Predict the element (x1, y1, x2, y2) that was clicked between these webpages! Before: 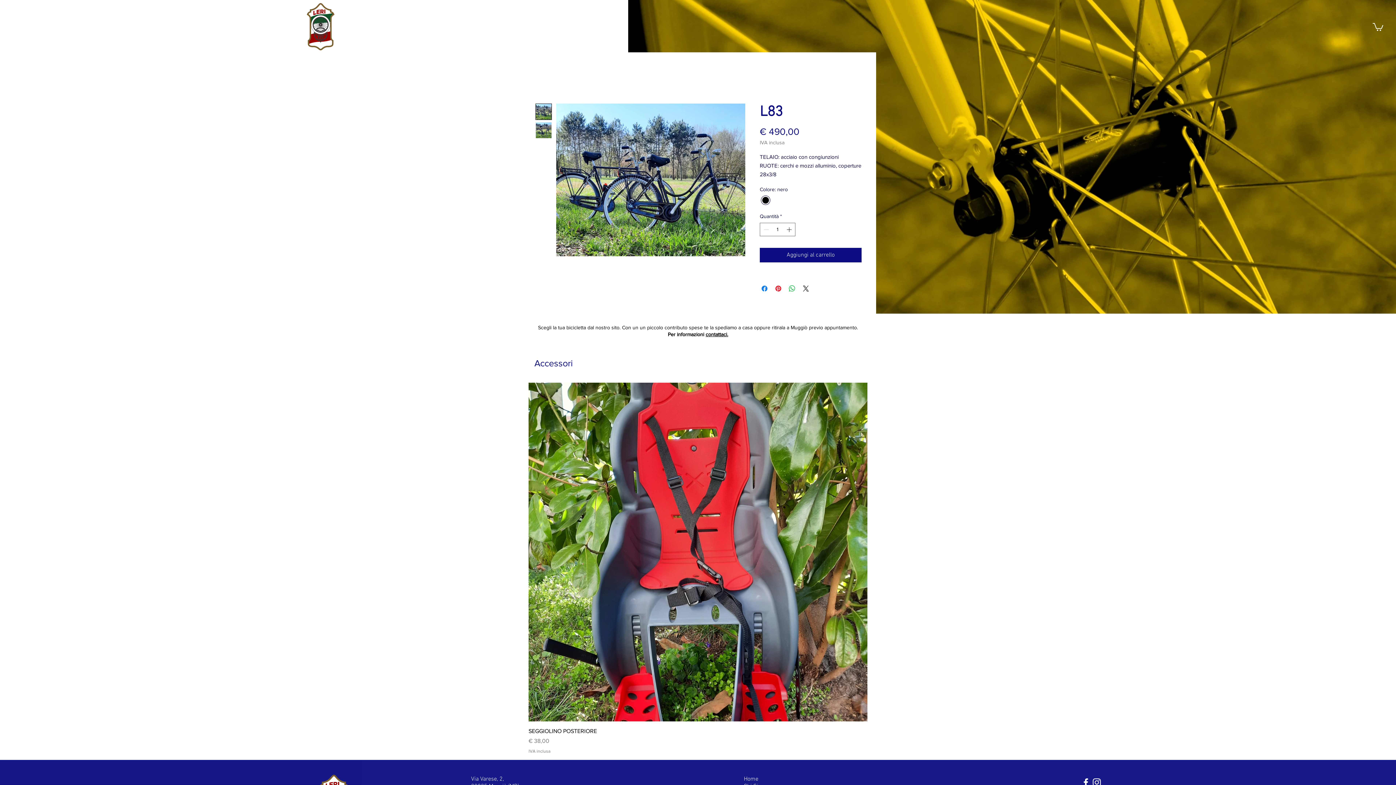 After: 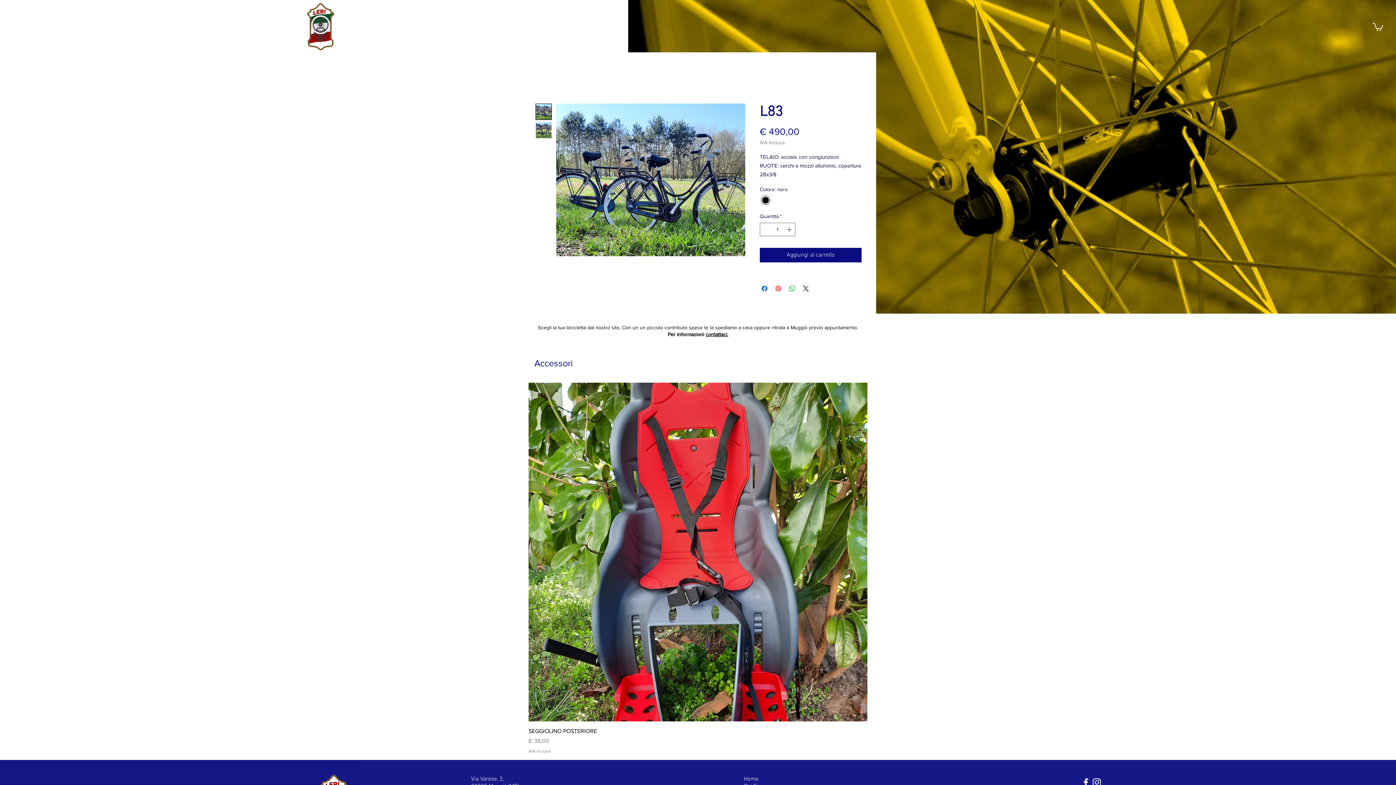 Action: bbox: (774, 284, 782, 293) label: Aggiungi ai Pin su Pinterest